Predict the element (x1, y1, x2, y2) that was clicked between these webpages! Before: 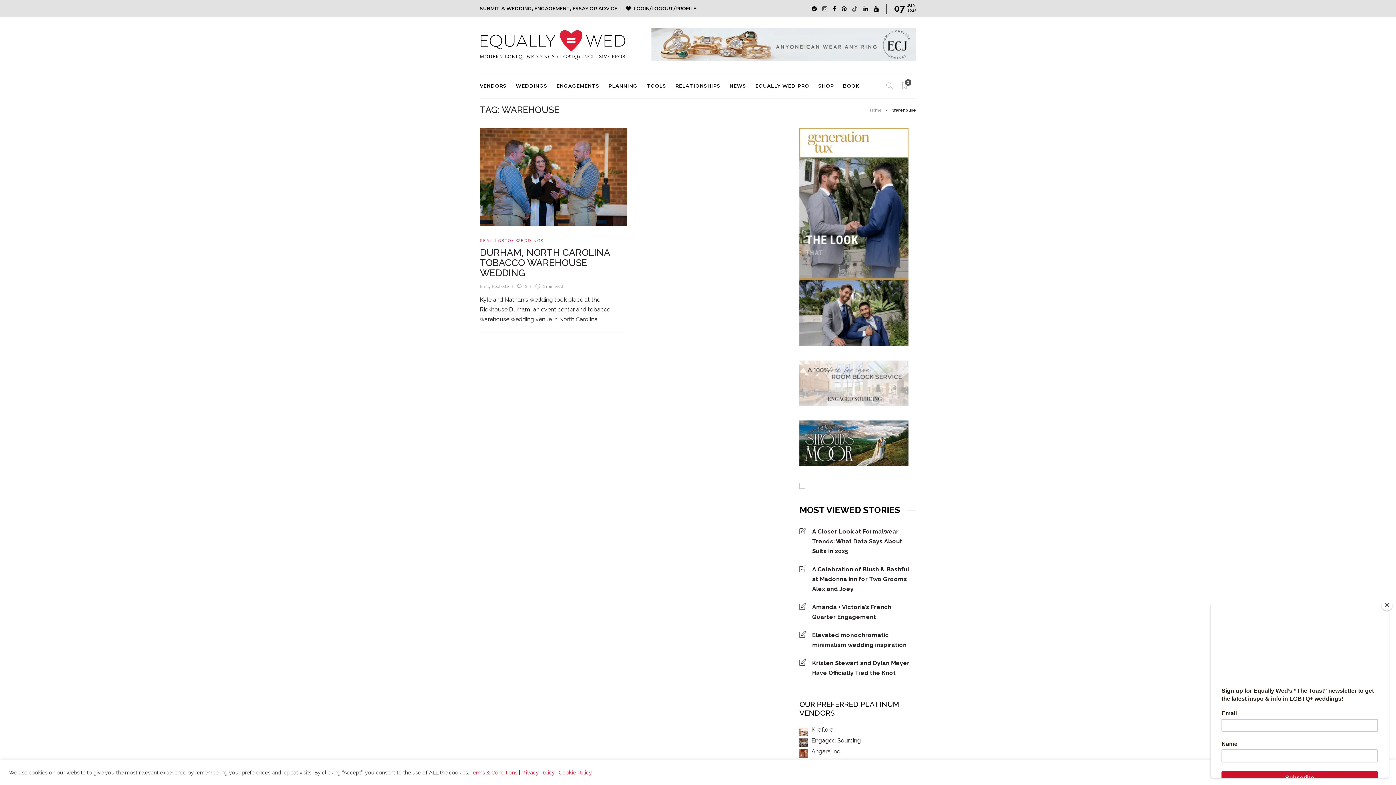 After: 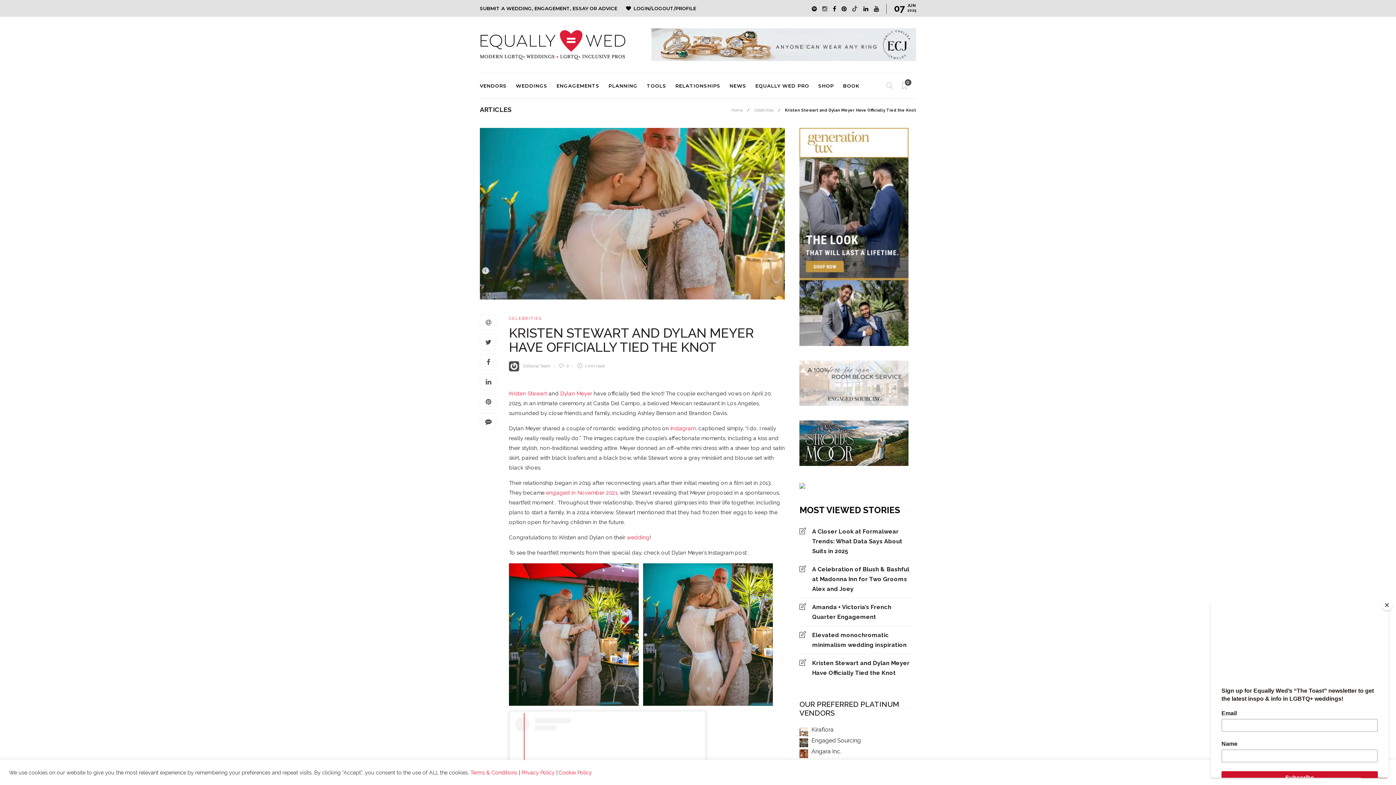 Action: label: Kristen Stewart and Dylan Meyer Have Officially Tied the Knot bbox: (812, 658, 916, 678)